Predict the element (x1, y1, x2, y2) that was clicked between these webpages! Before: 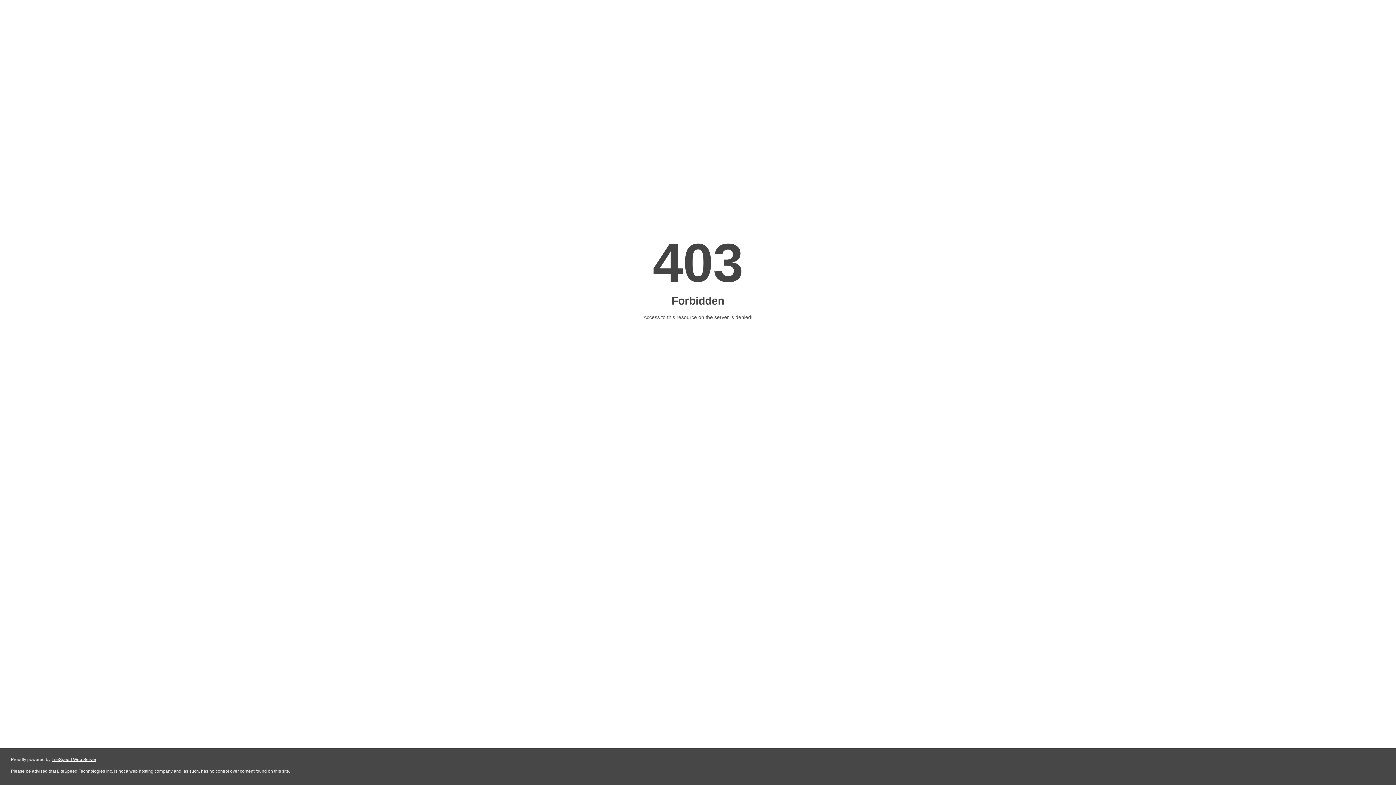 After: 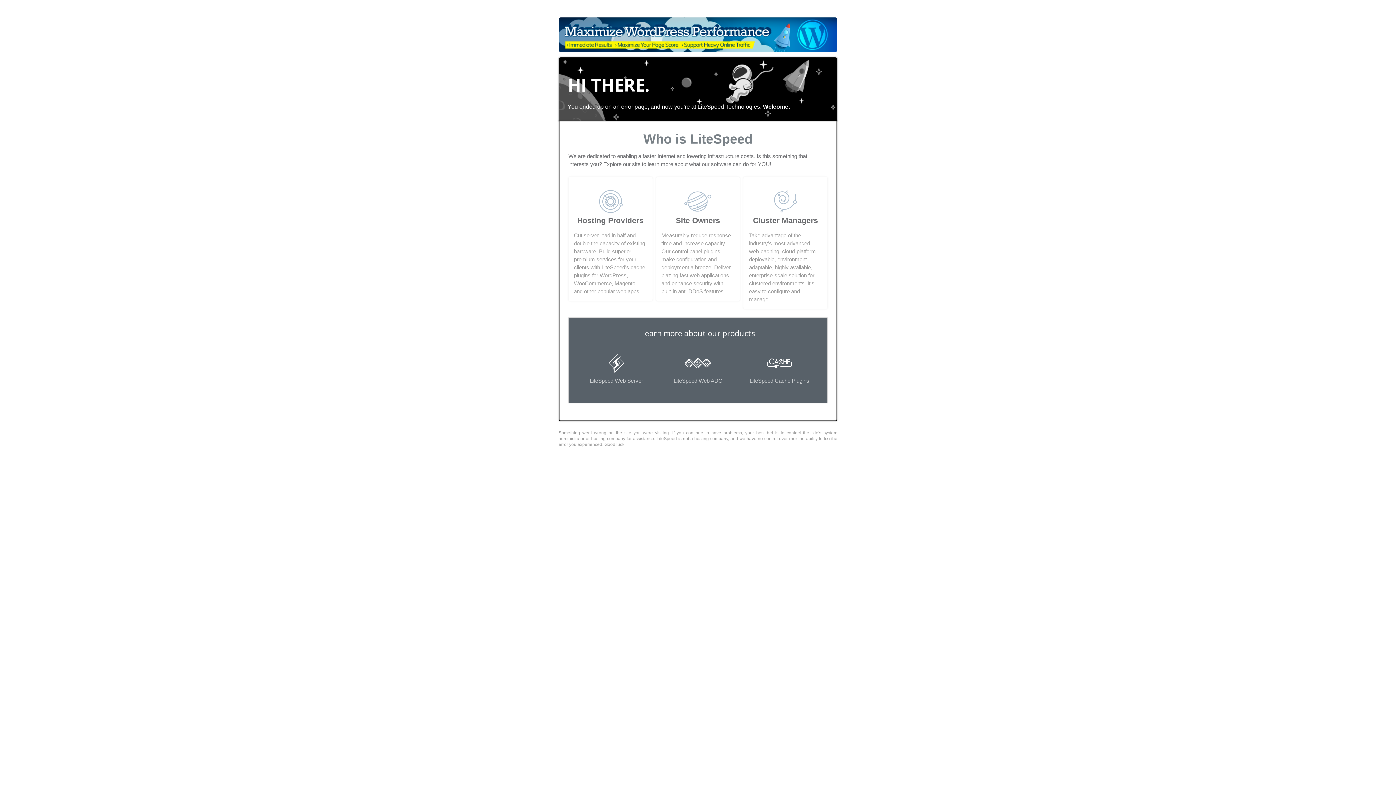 Action: label: LiteSpeed Web Server bbox: (51, 757, 96, 762)